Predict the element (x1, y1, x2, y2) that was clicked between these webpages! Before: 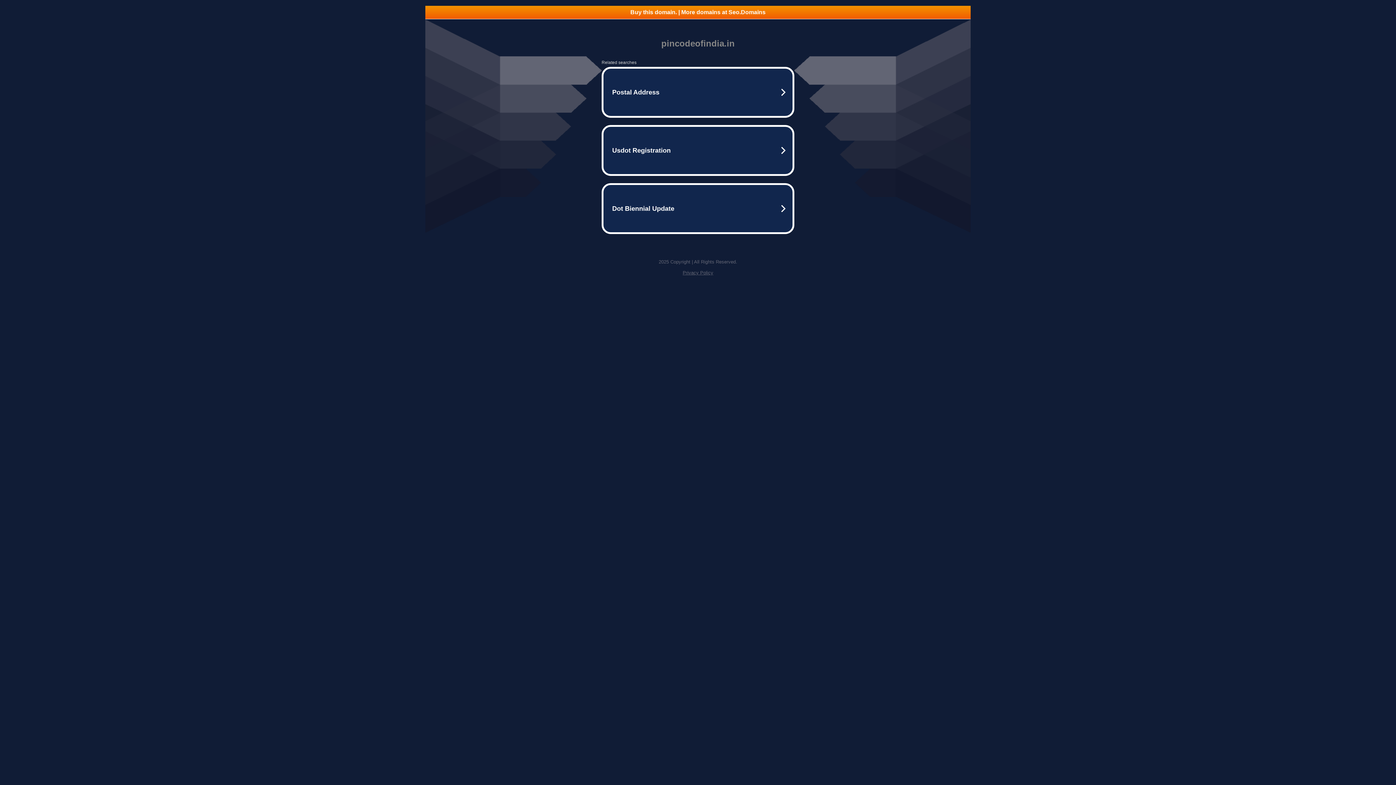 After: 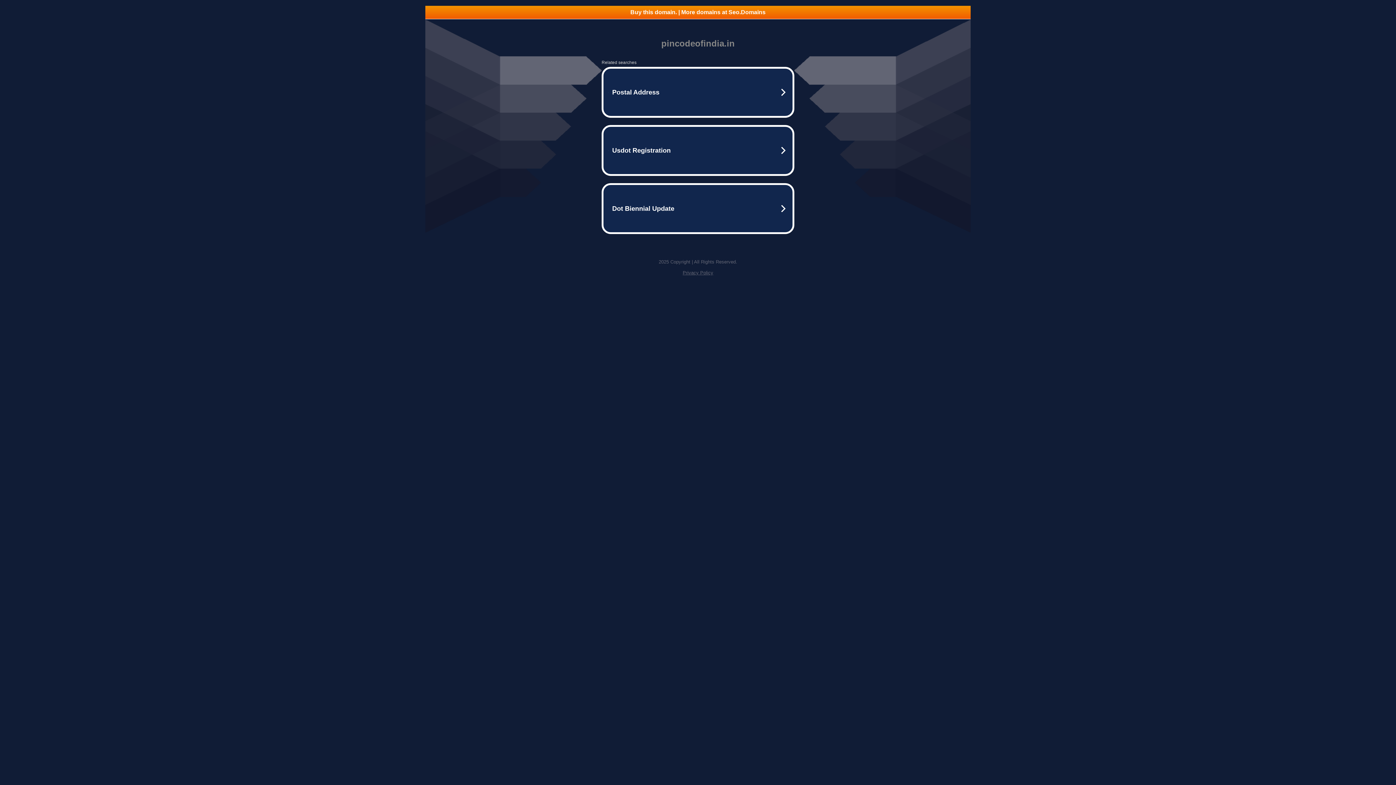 Action: bbox: (425, 5, 970, 18) label: Buy this domain. | More domains at Seo.Domains